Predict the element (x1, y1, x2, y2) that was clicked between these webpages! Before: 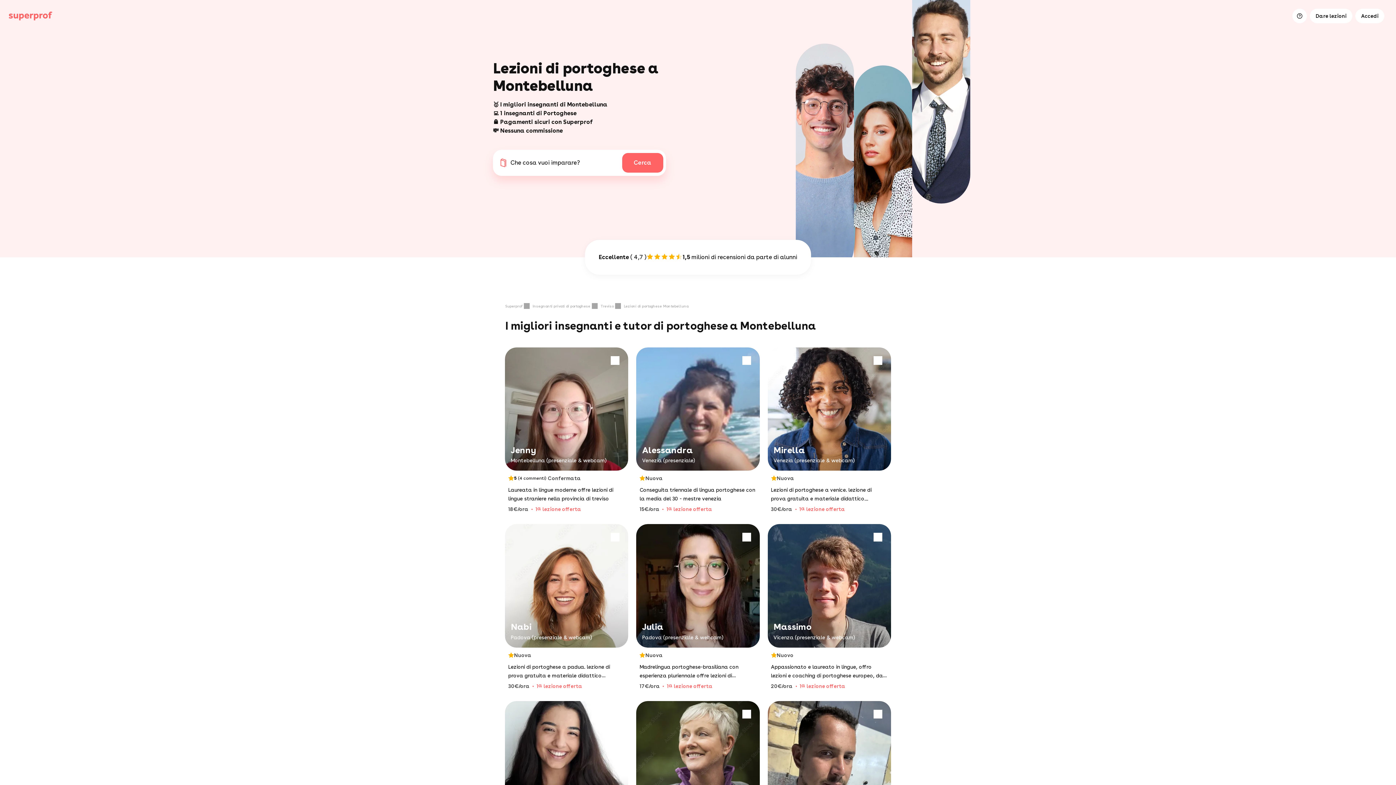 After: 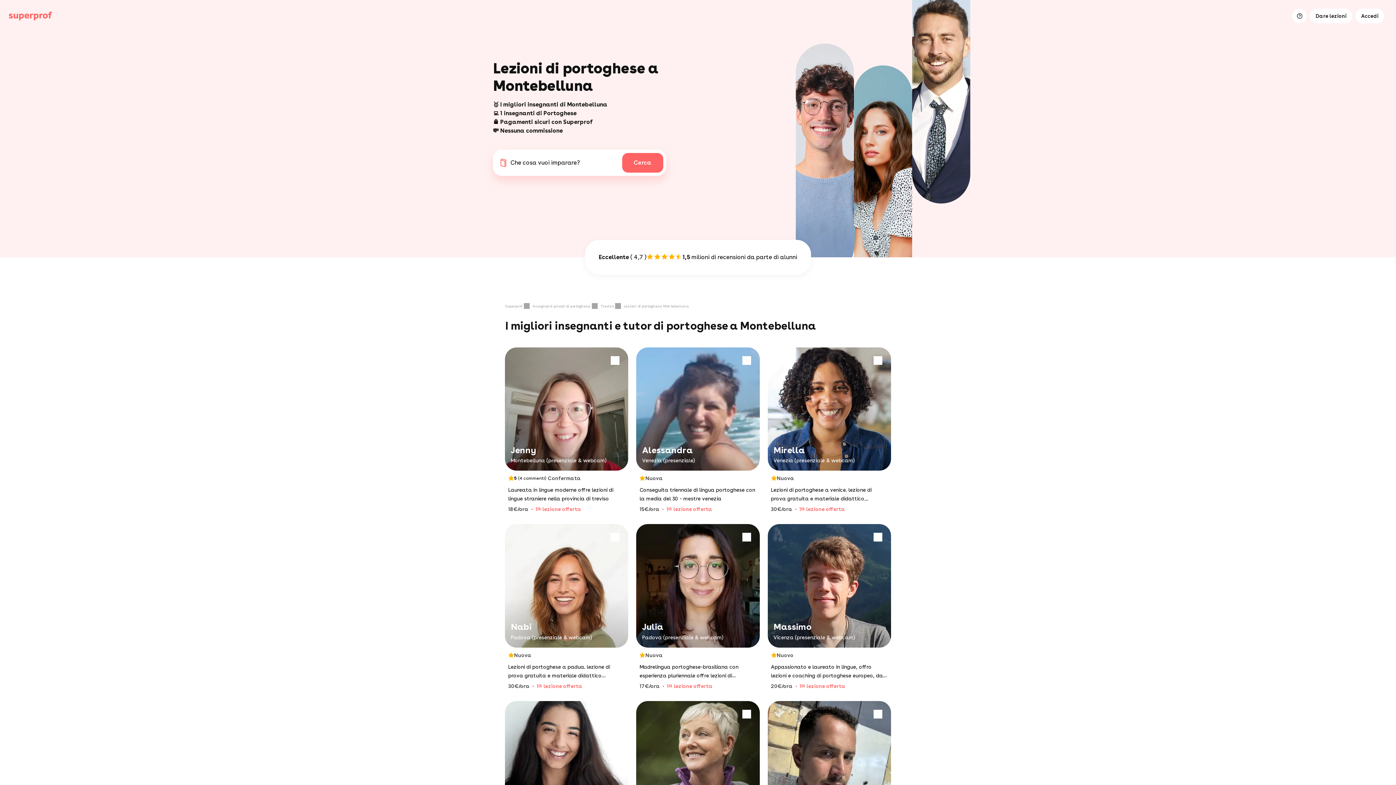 Action: label: Alessandra

Venezia (presenziale)
Nuova
Conseguita triennale di lingua portoghese con la media del 30 - mestre venezia
15€/ora
1a lezione offerta bbox: (636, 348, 759, 524)